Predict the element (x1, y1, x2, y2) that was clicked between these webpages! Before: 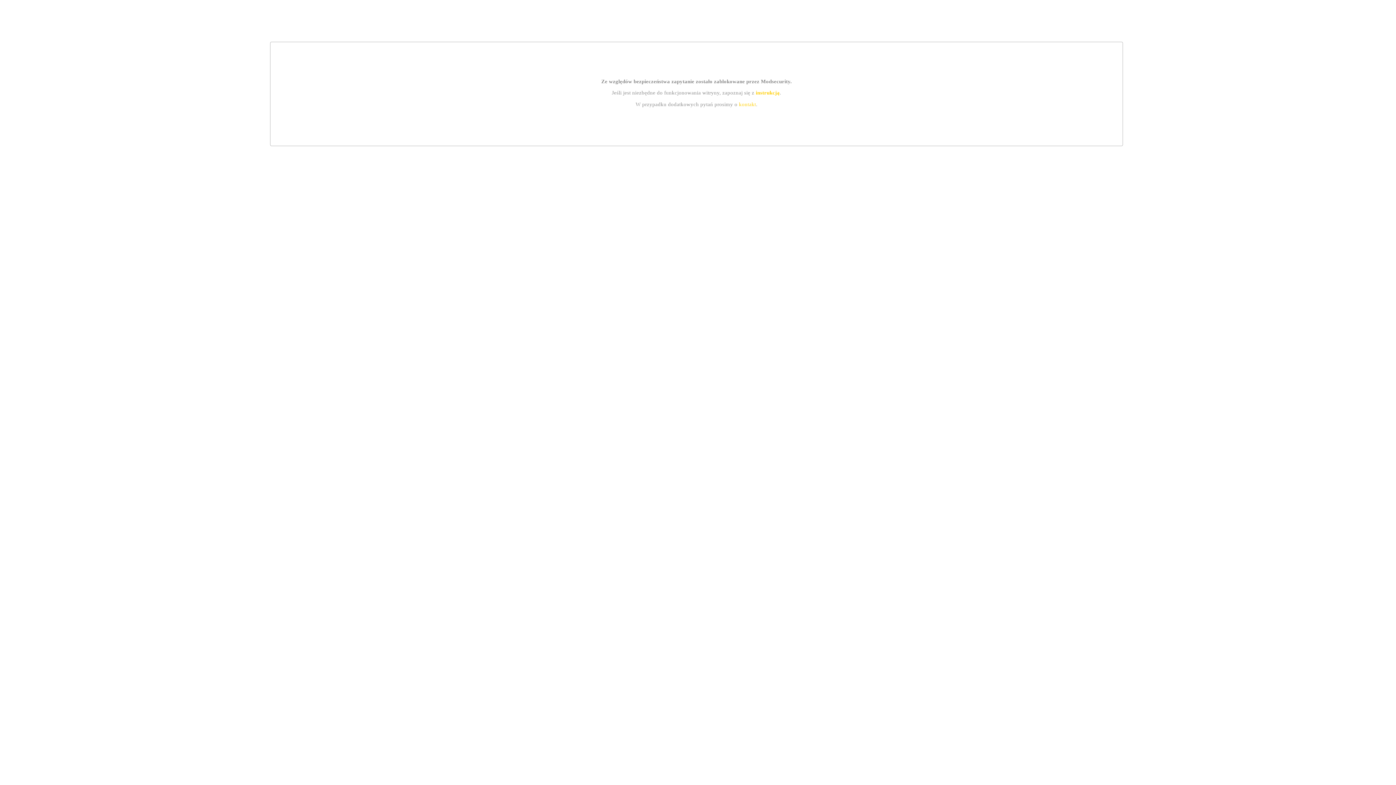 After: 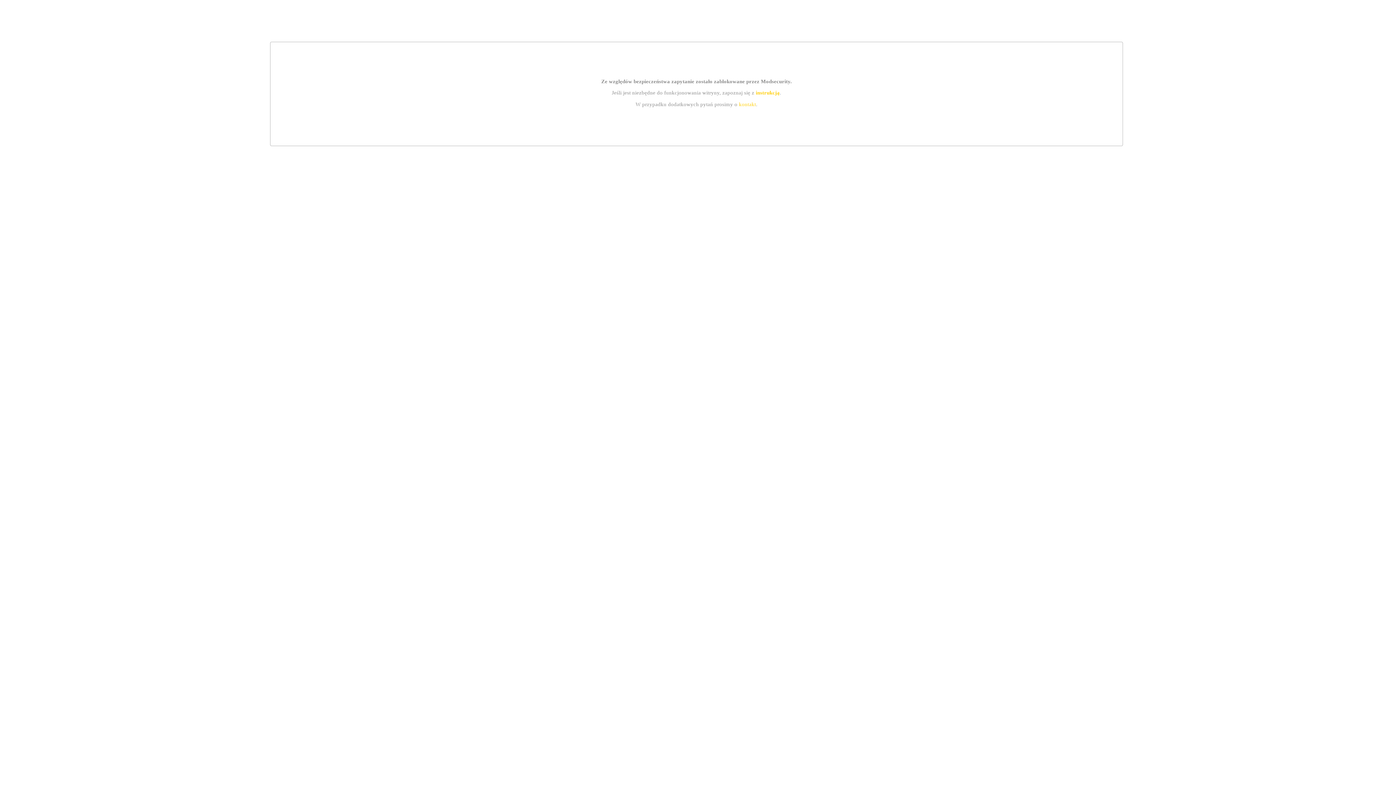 Action: label: kontakt bbox: (739, 101, 756, 107)